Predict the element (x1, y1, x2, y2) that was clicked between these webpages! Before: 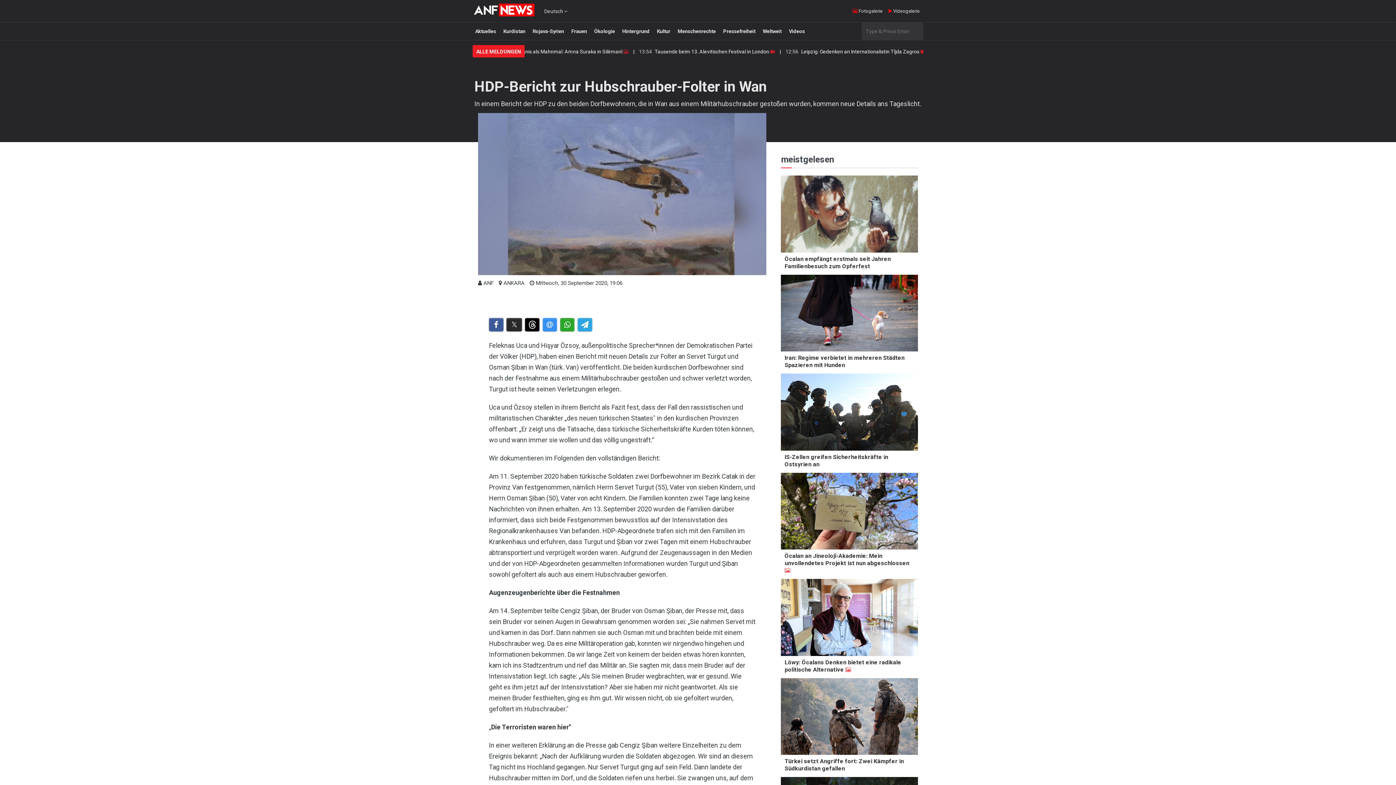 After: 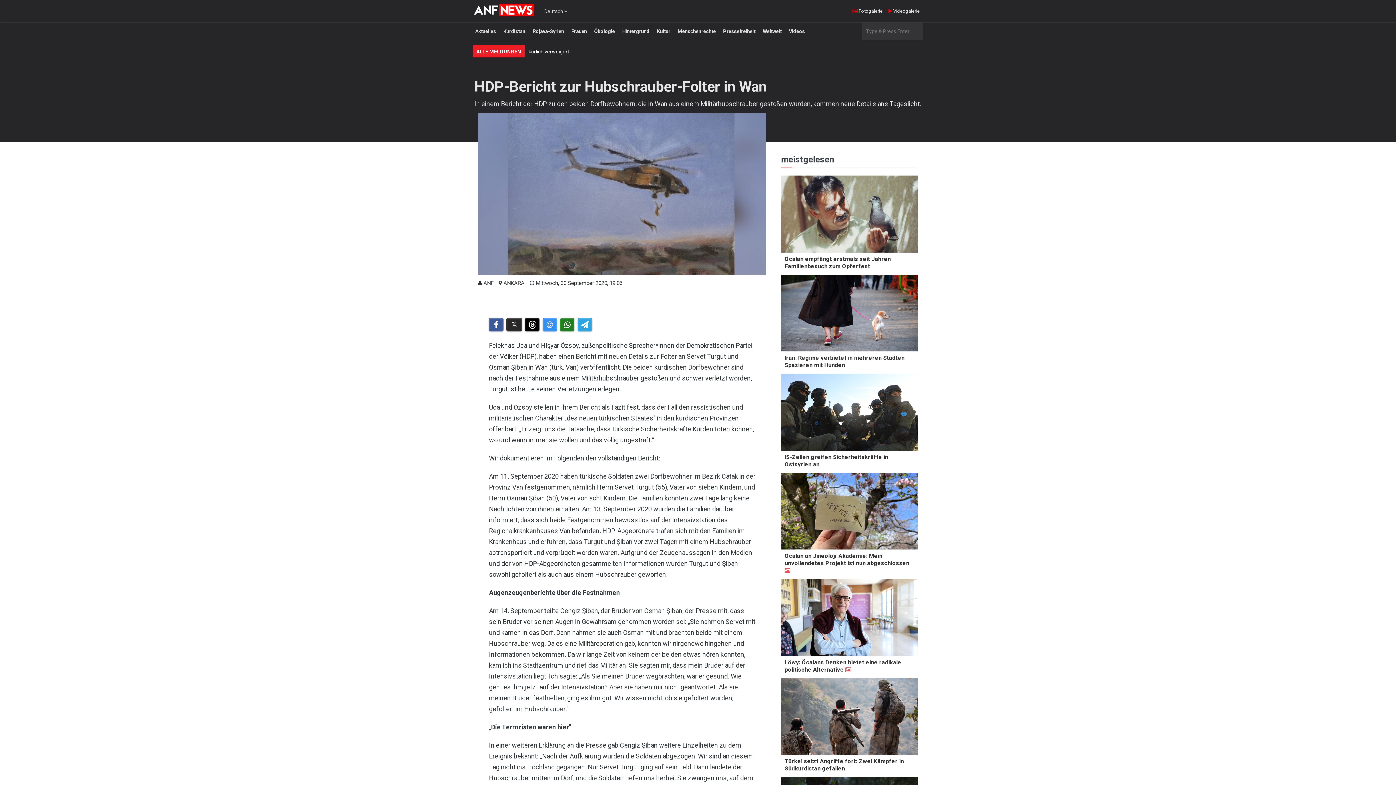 Action: bbox: (560, 318, 574, 331)